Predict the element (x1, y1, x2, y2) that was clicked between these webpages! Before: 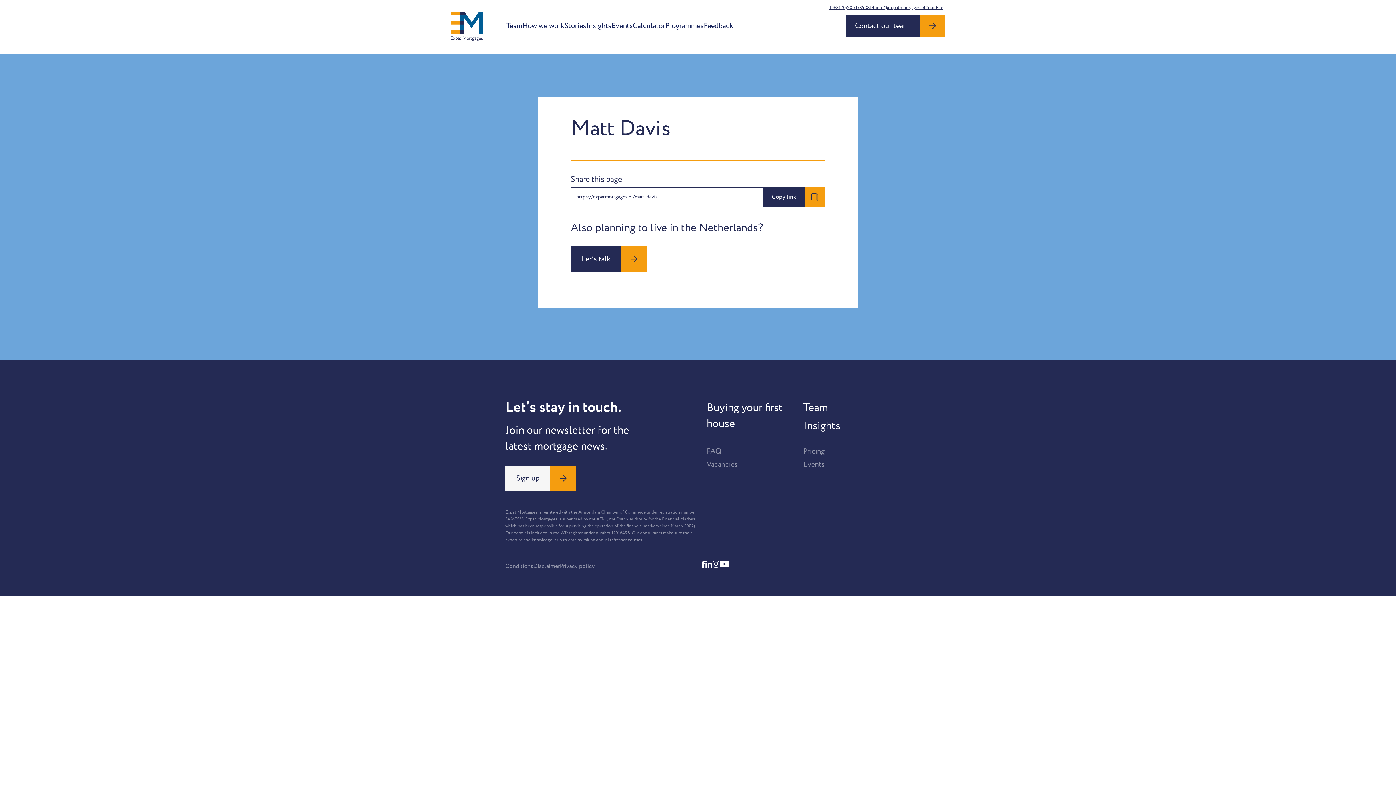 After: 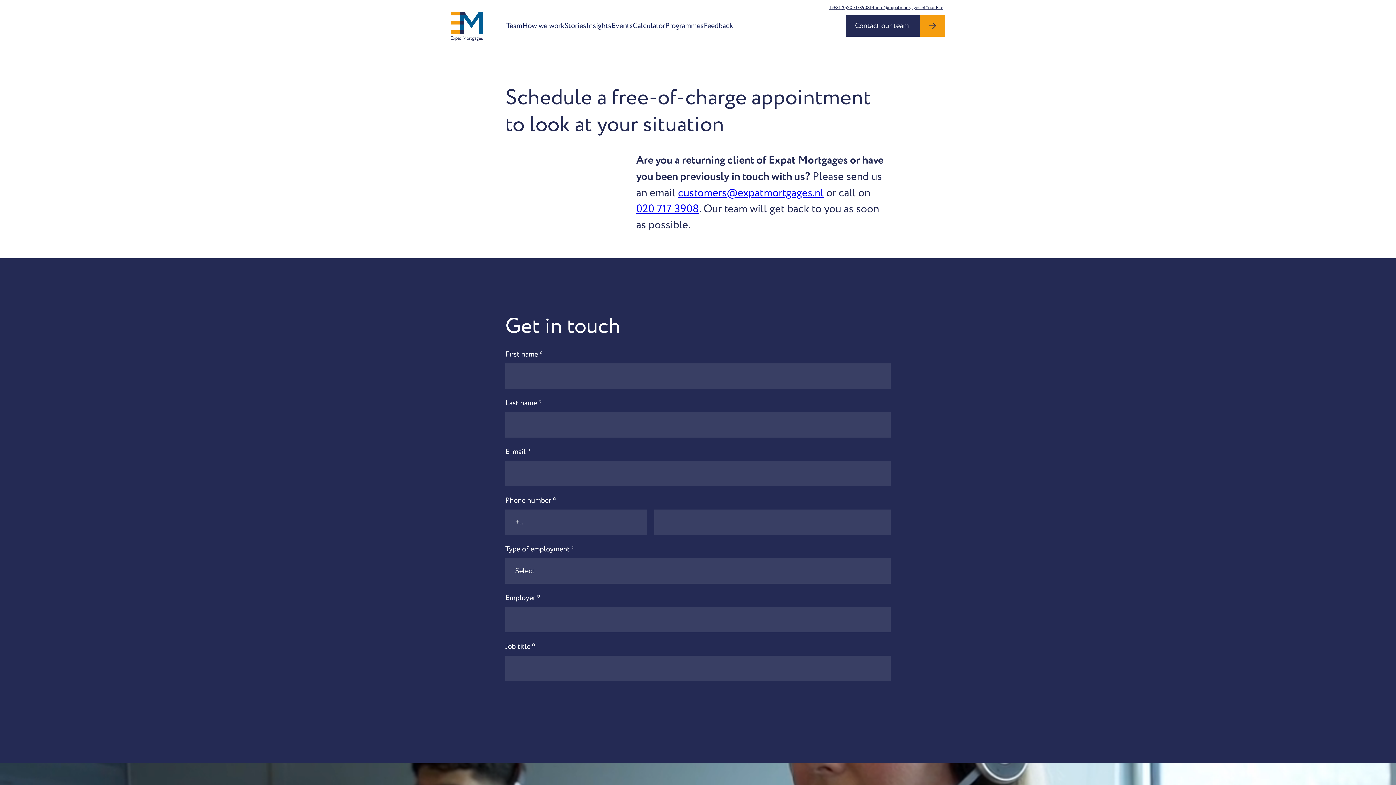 Action: label: Contact our team bbox: (846, 15, 945, 36)